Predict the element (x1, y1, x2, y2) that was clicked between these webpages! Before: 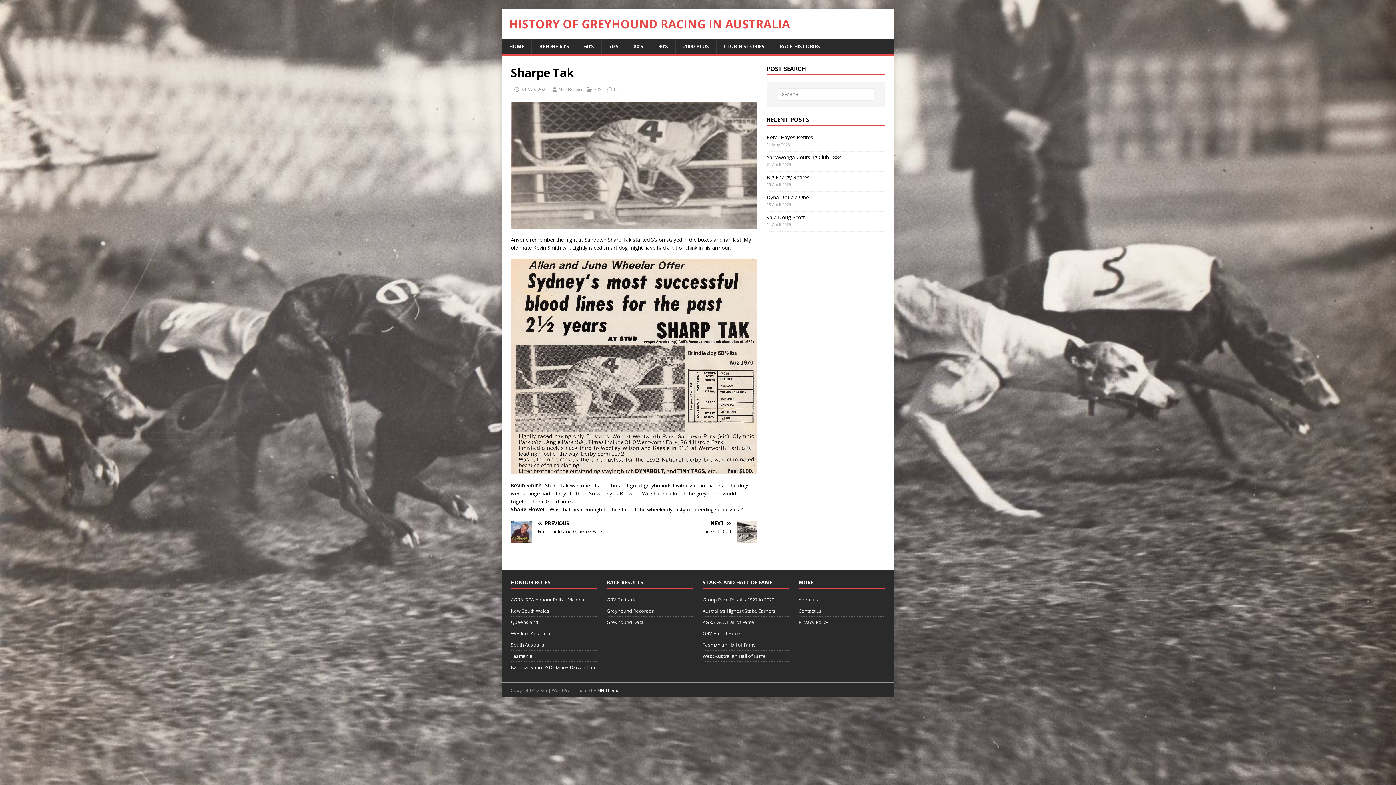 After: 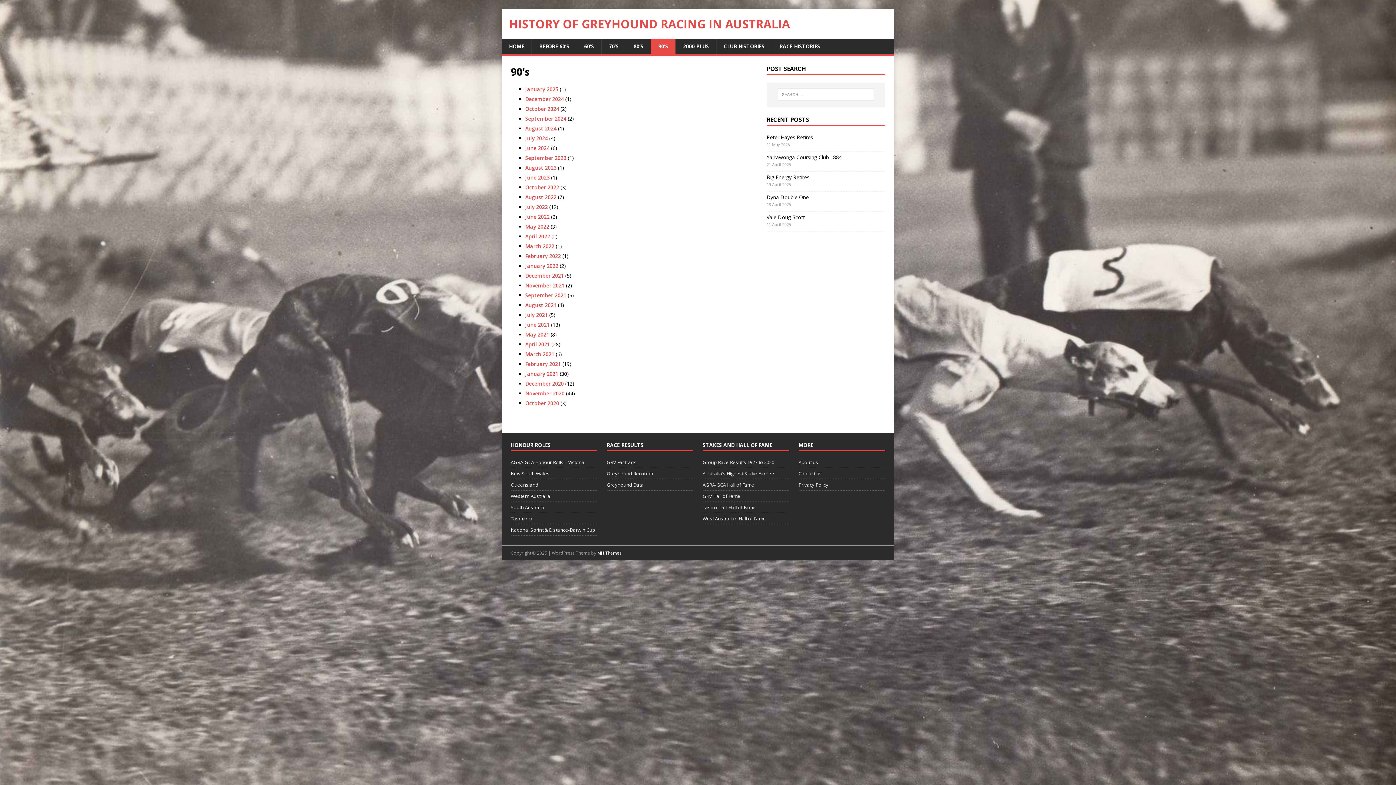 Action: bbox: (650, 38, 675, 54) label: 90’S